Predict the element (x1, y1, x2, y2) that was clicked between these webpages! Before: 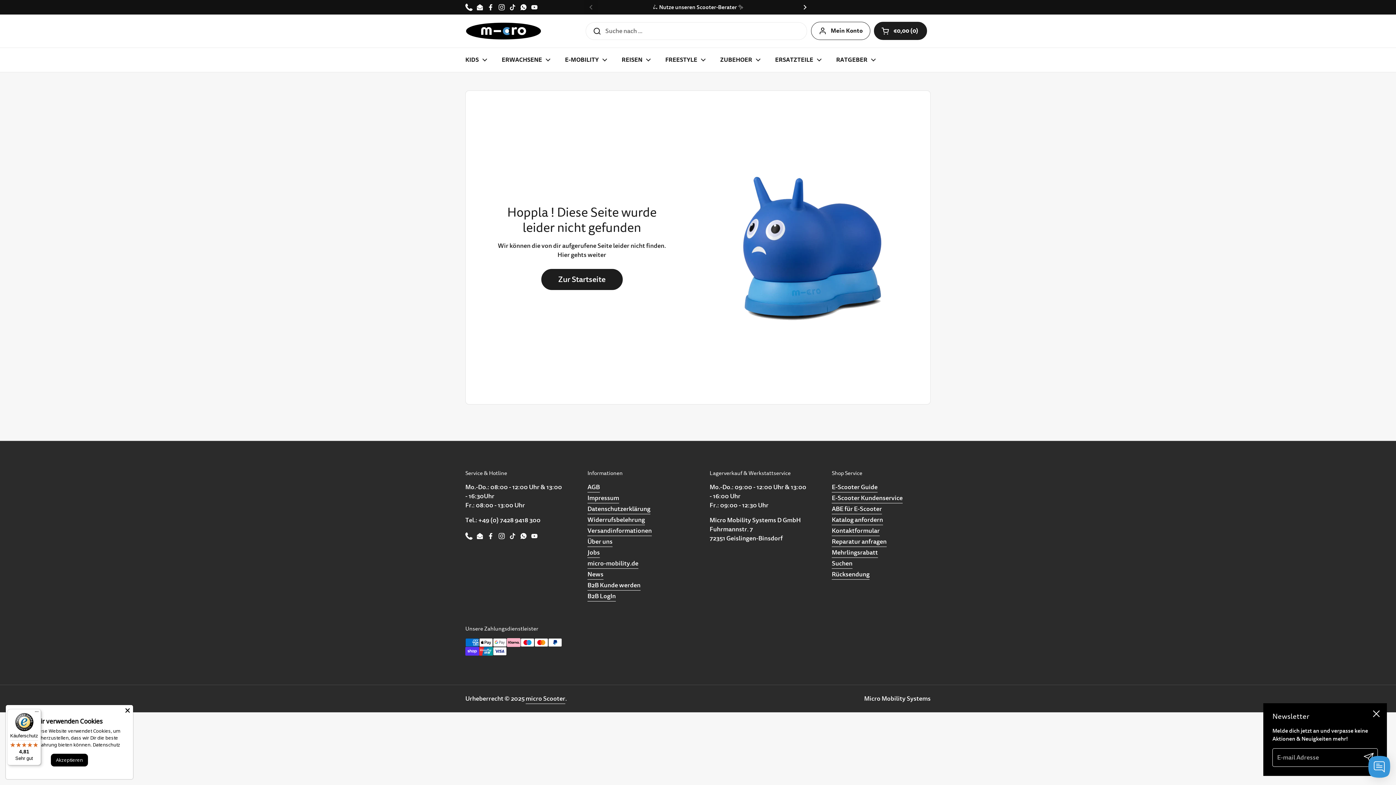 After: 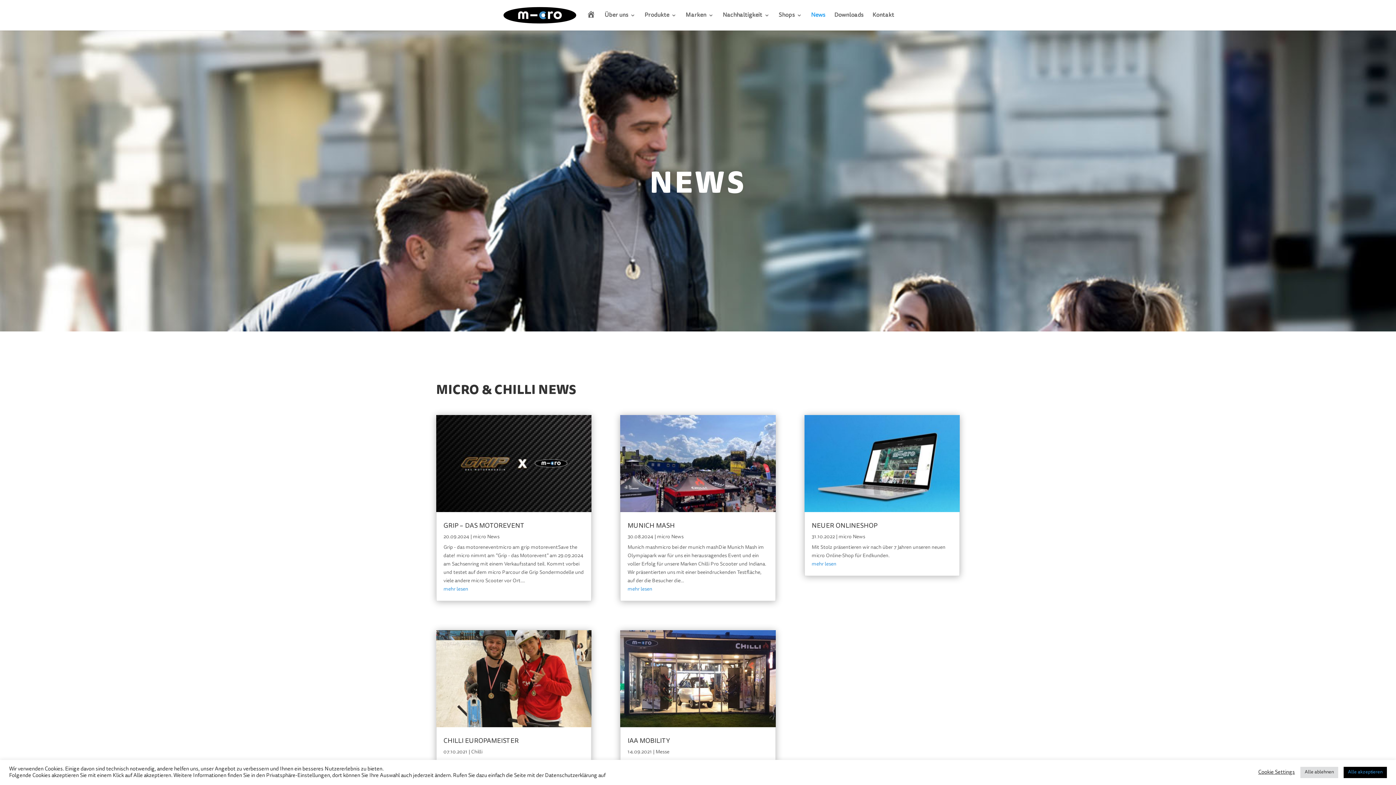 Action: bbox: (587, 570, 603, 580) label: News